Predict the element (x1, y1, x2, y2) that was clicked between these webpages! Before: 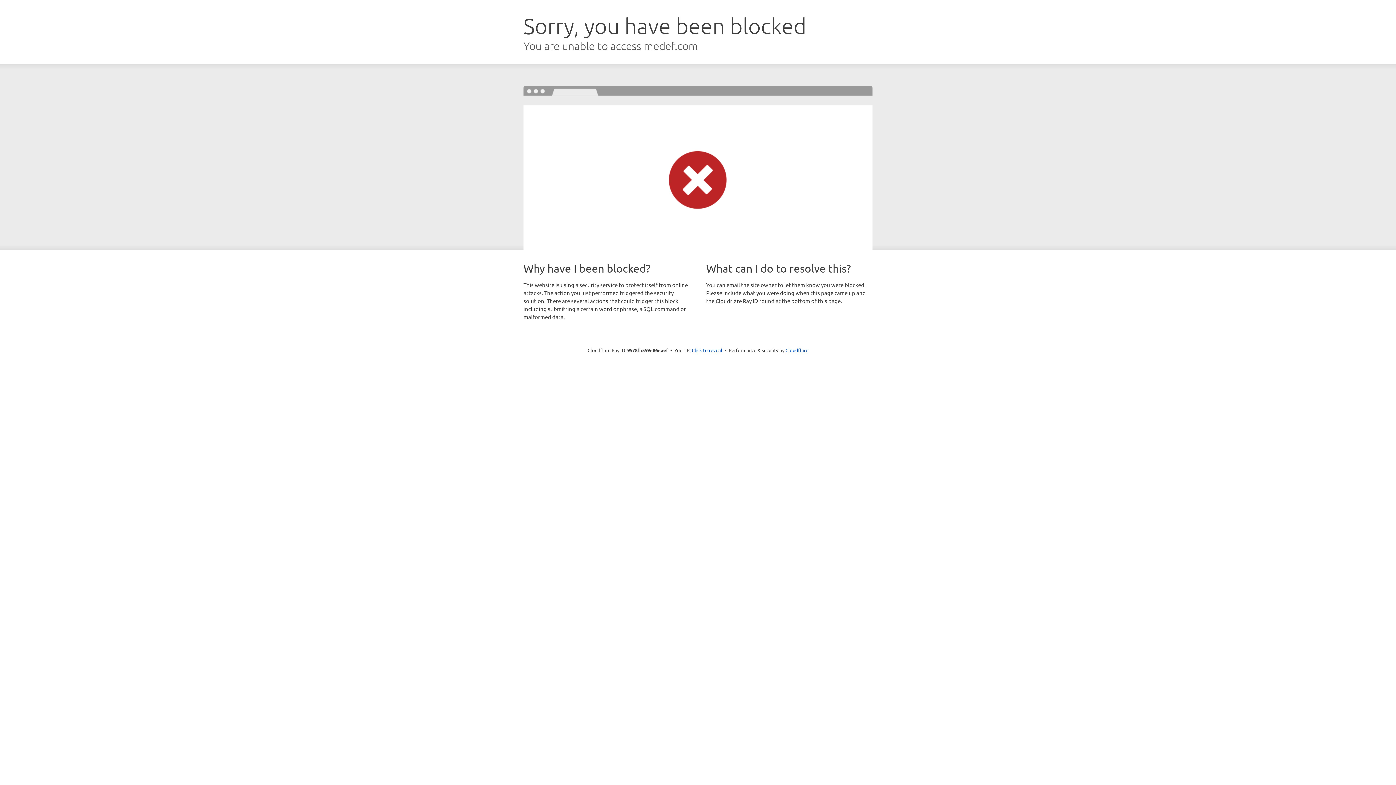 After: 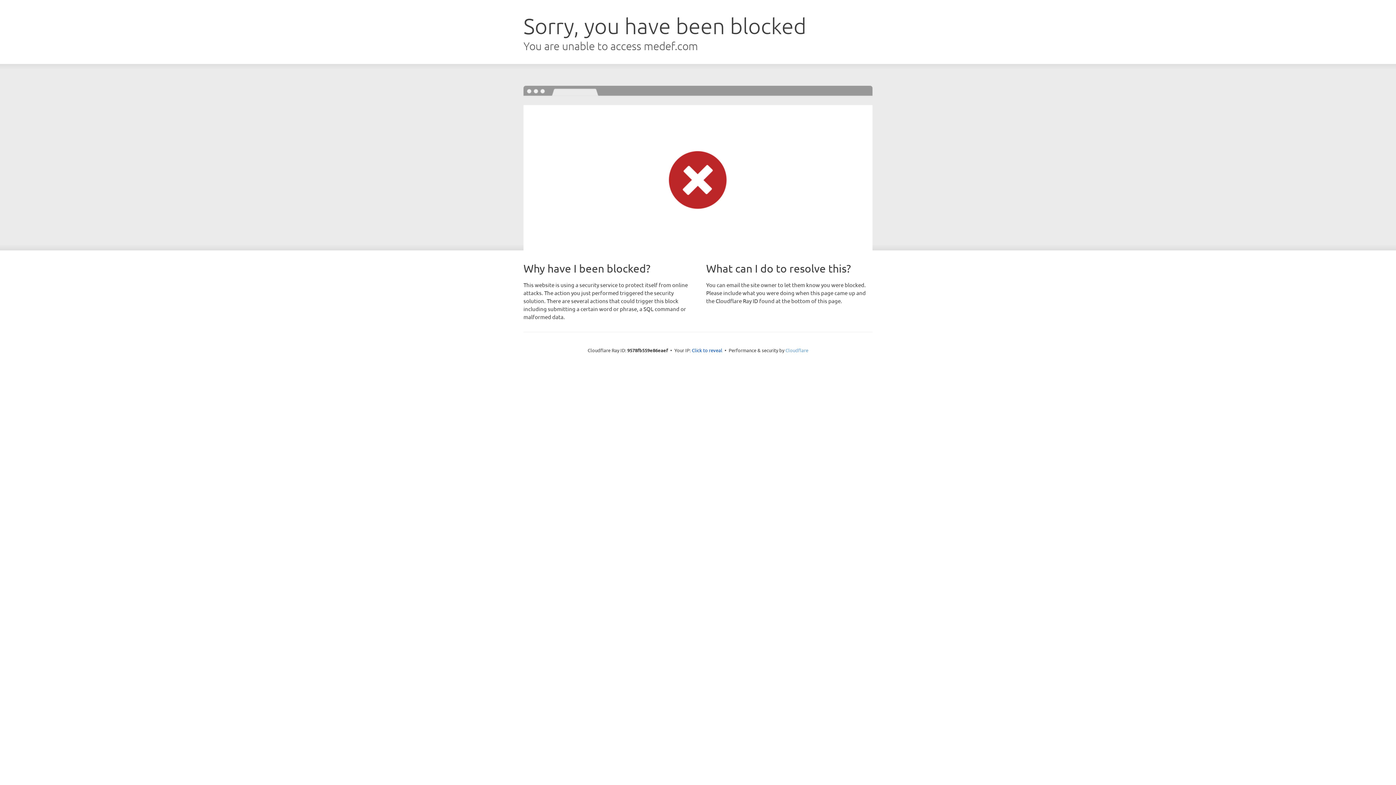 Action: label: Cloudflare bbox: (785, 347, 808, 353)